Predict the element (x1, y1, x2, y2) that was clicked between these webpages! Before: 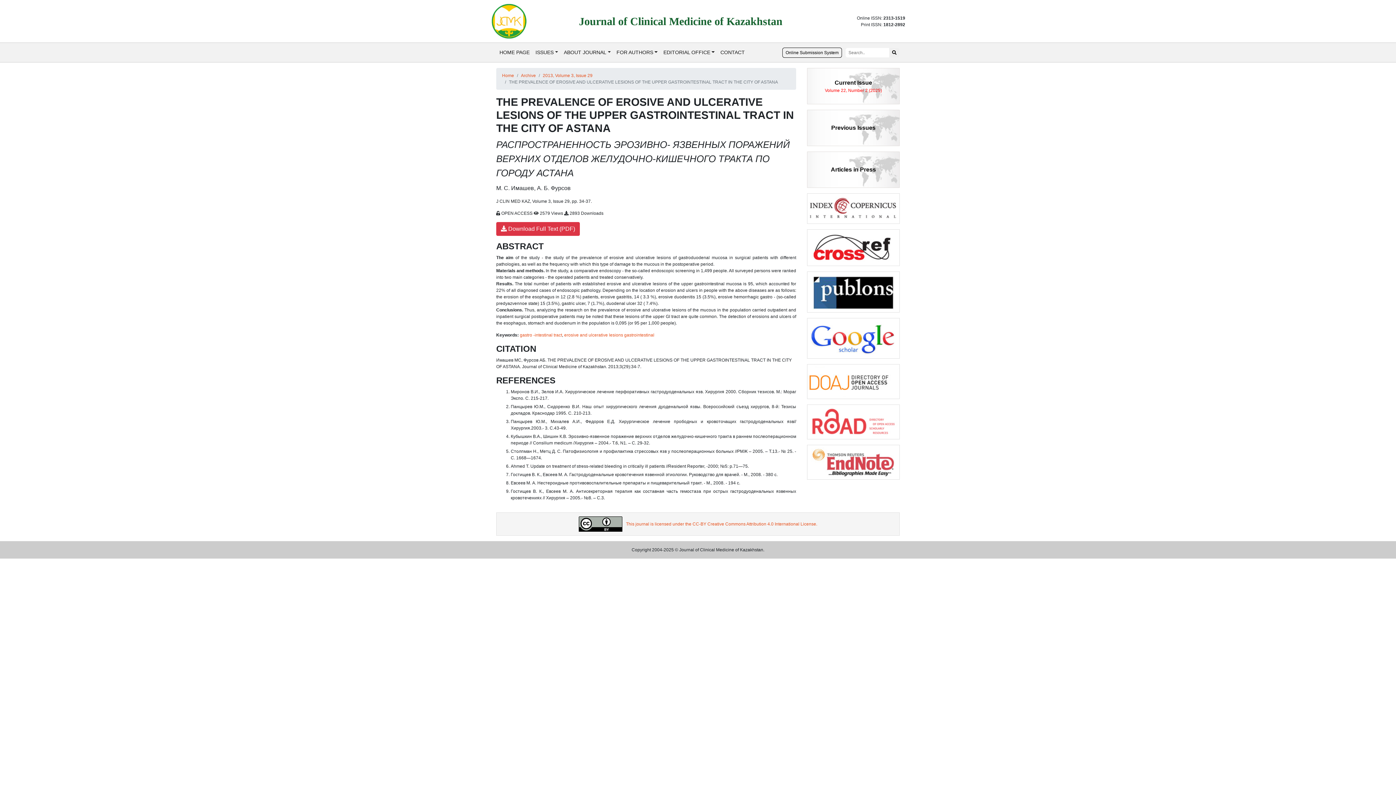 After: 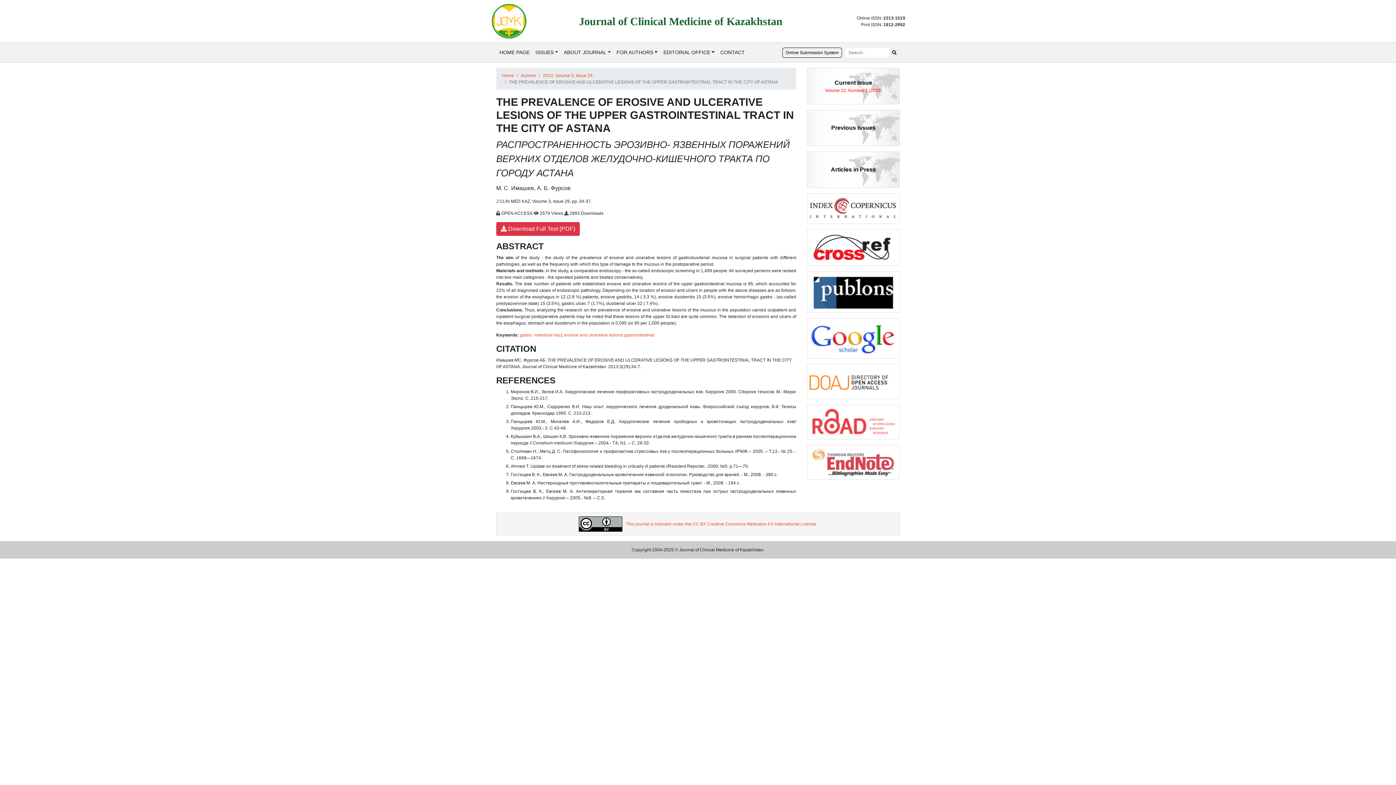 Action: bbox: (807, 318, 900, 358)